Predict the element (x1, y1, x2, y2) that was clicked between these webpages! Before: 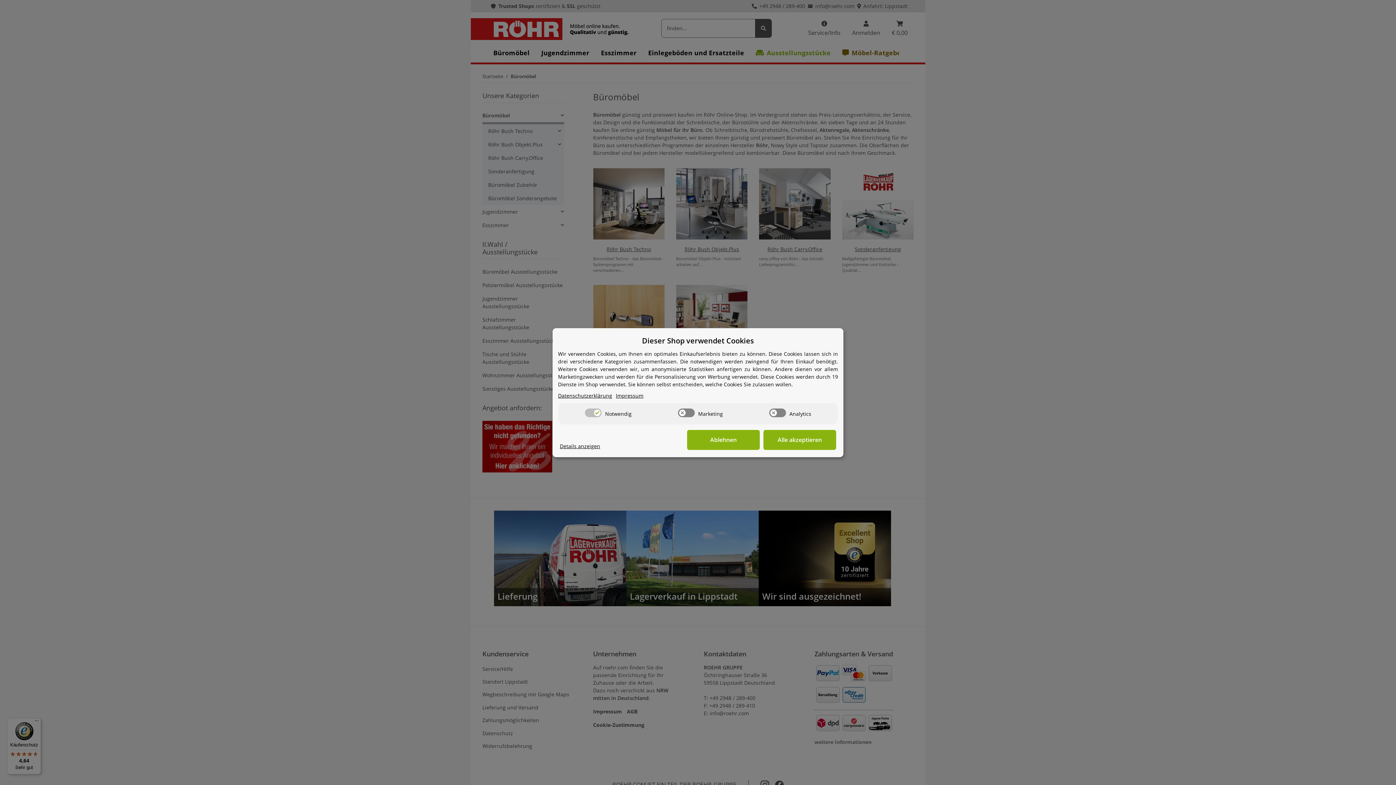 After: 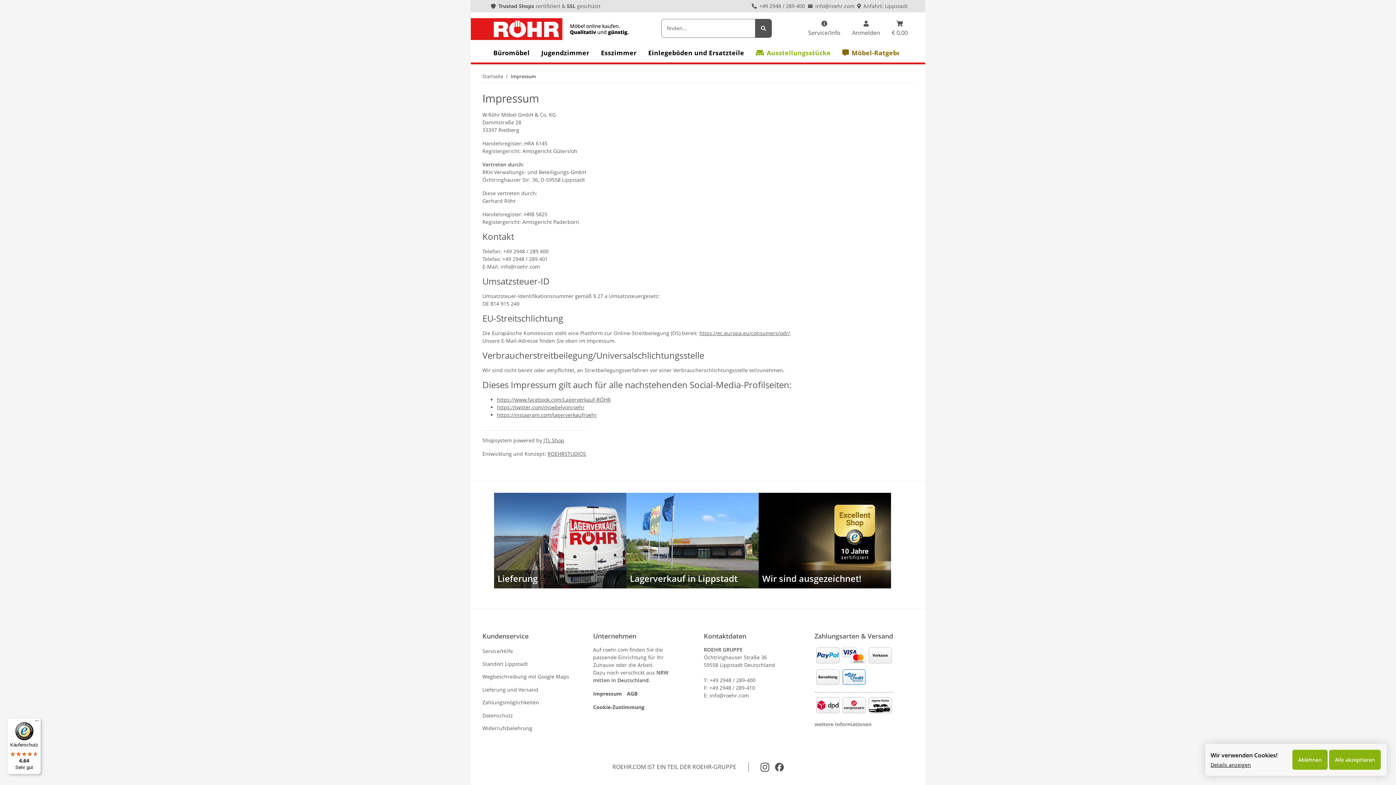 Action: bbox: (616, 391, 643, 399) label: Impressum